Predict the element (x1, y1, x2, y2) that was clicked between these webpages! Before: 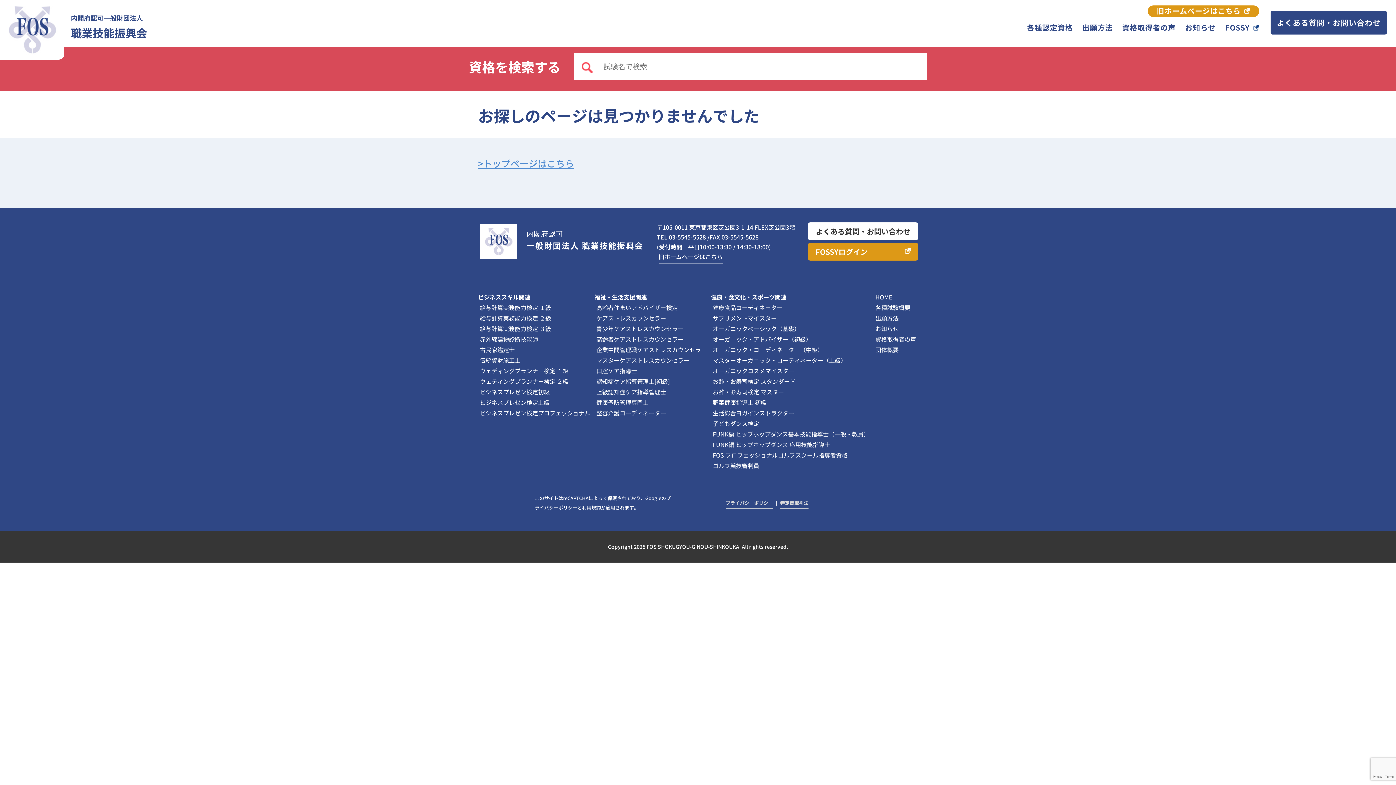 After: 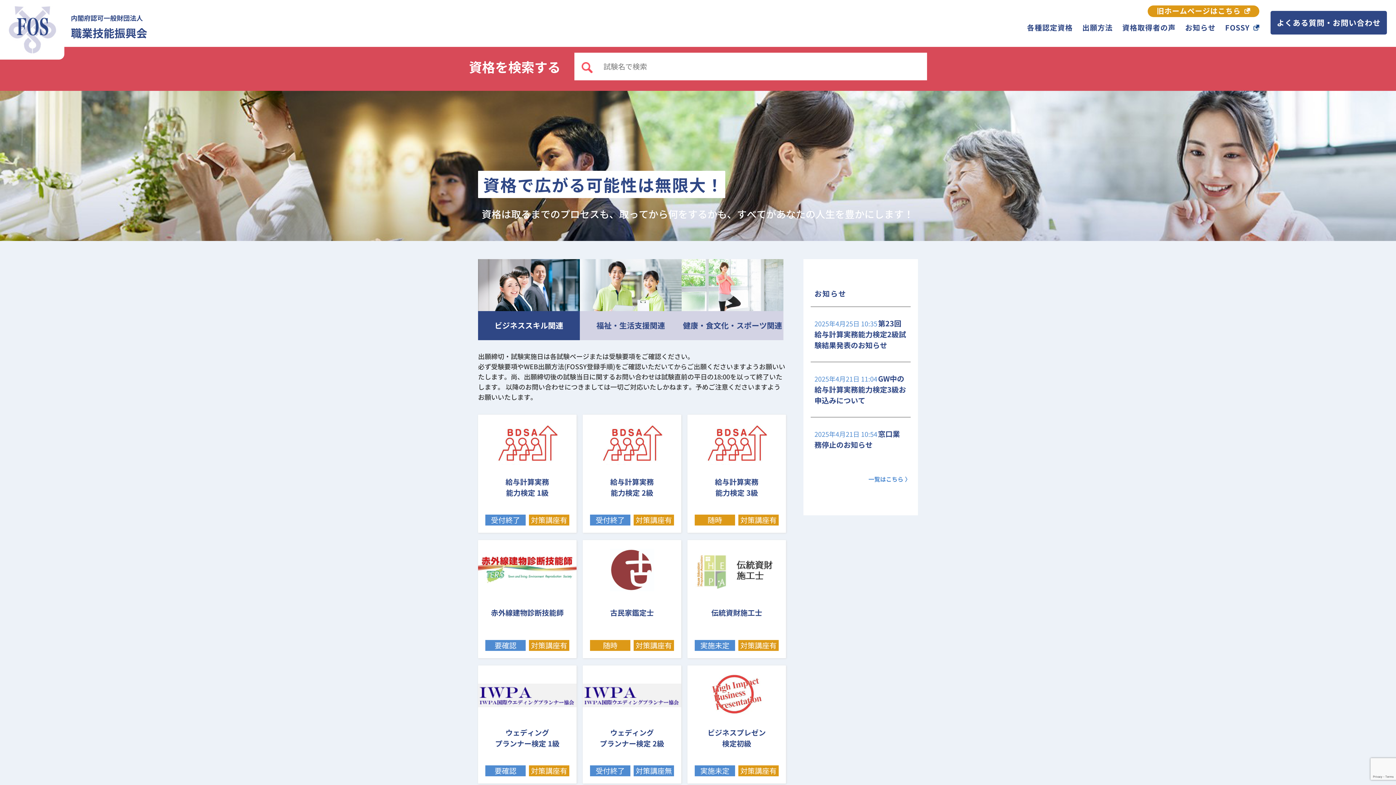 Action: bbox: (875, 292, 892, 301) label: HOME